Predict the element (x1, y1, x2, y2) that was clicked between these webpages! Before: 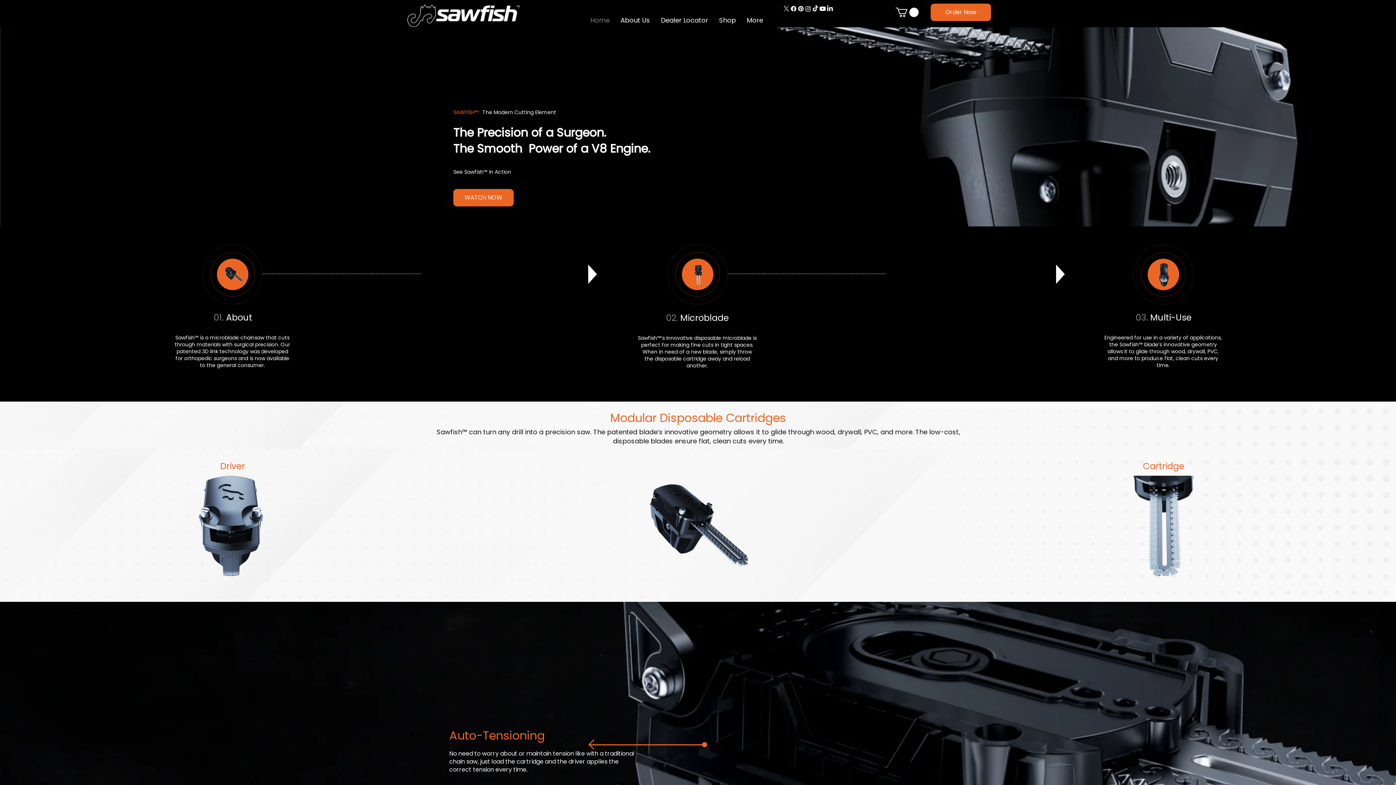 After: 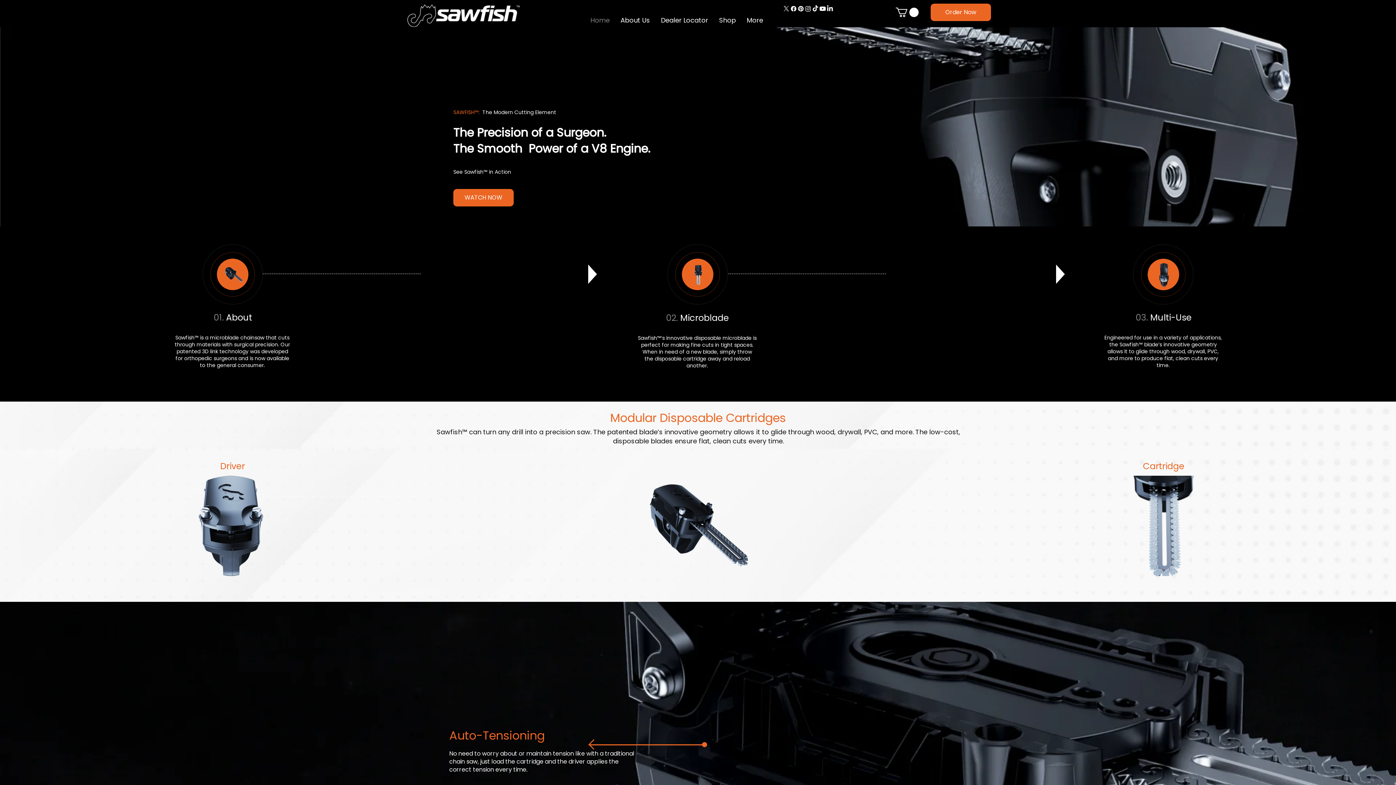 Action: label: X    bbox: (782, 5, 790, 12)